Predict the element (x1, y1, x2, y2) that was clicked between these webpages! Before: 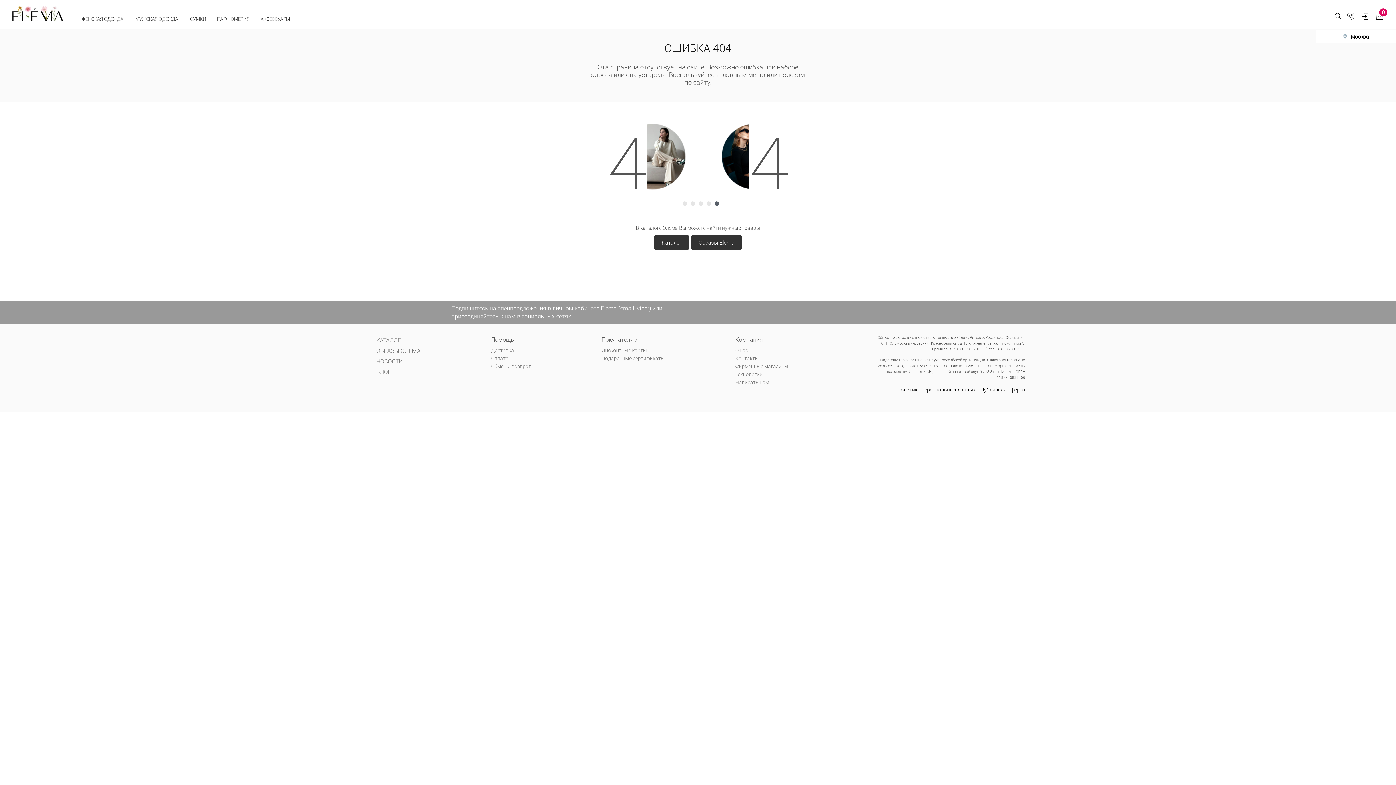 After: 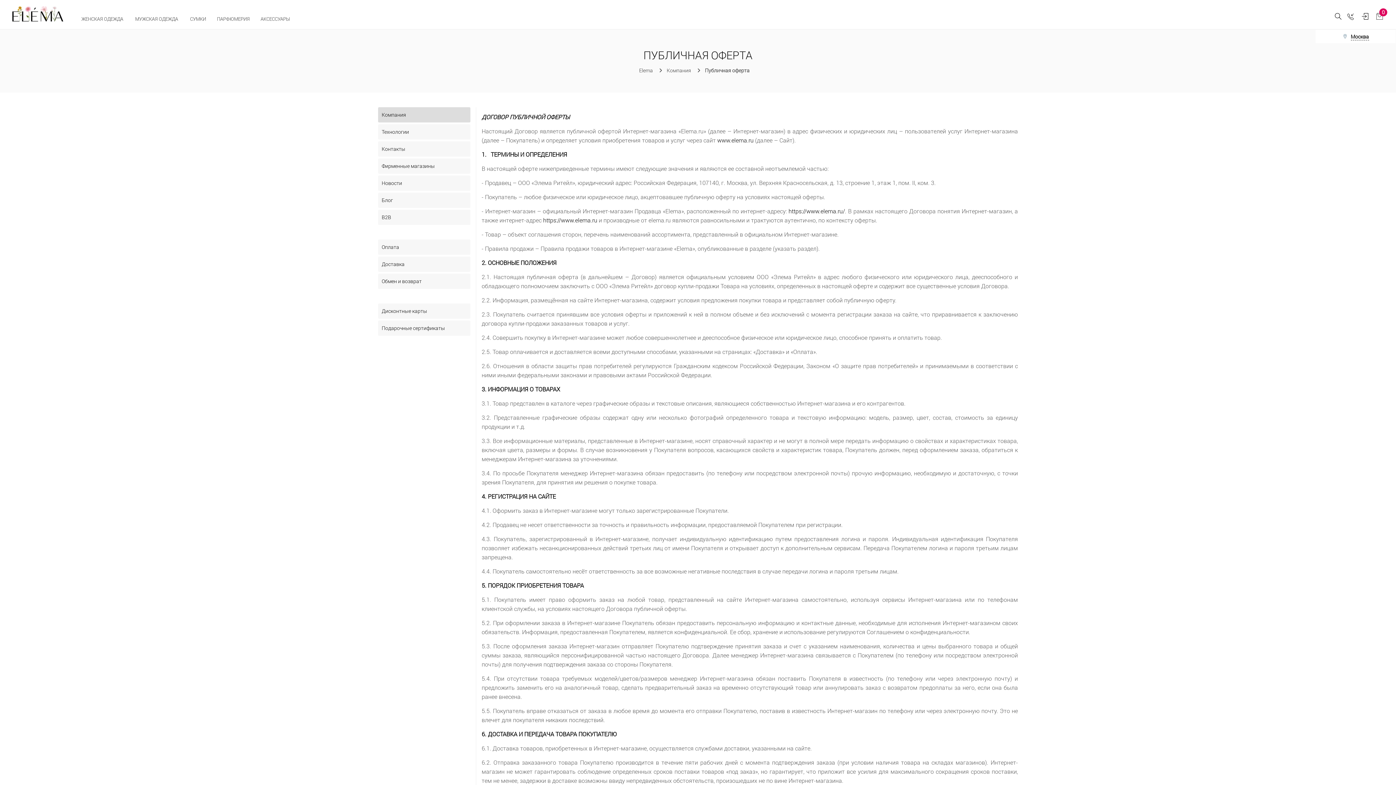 Action: label: Публичная оферта bbox: (980, 386, 1025, 393)